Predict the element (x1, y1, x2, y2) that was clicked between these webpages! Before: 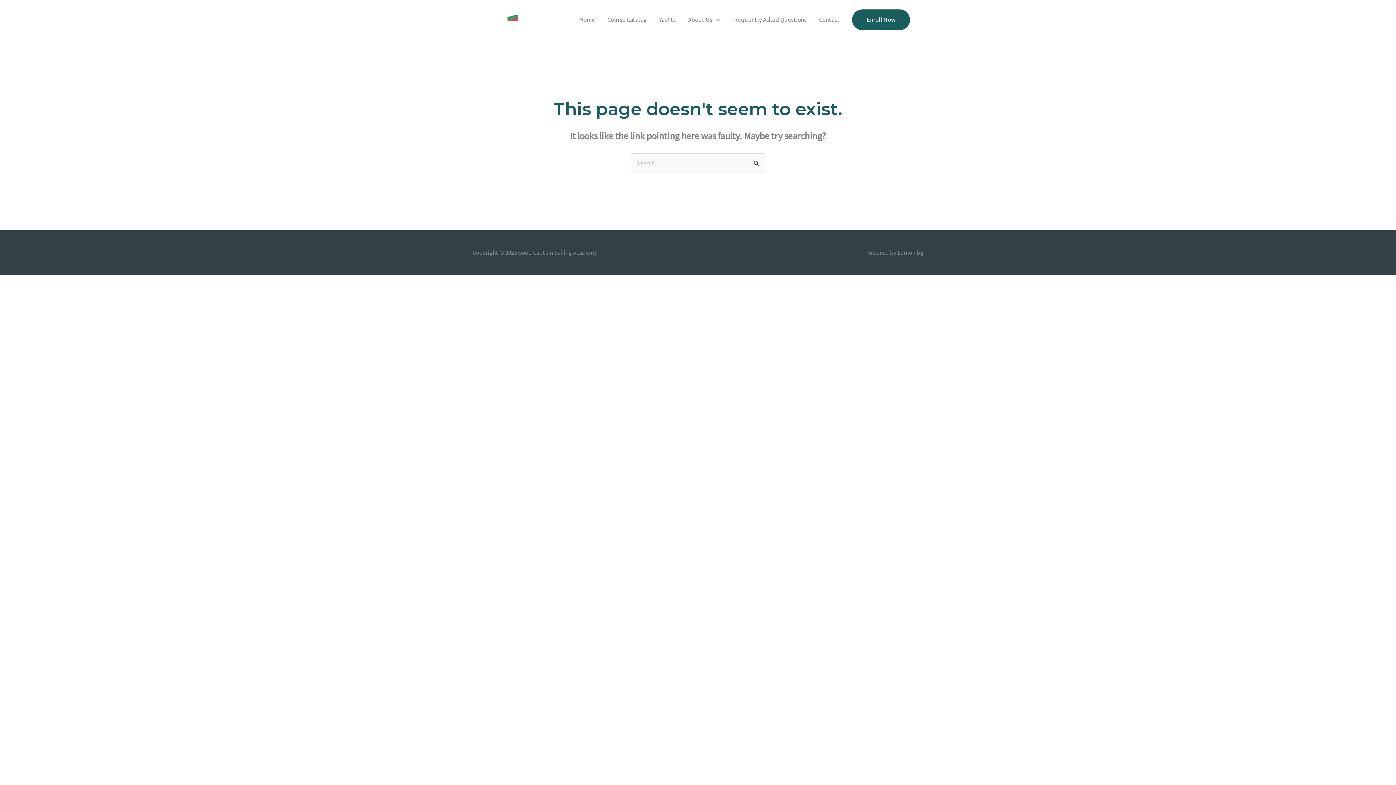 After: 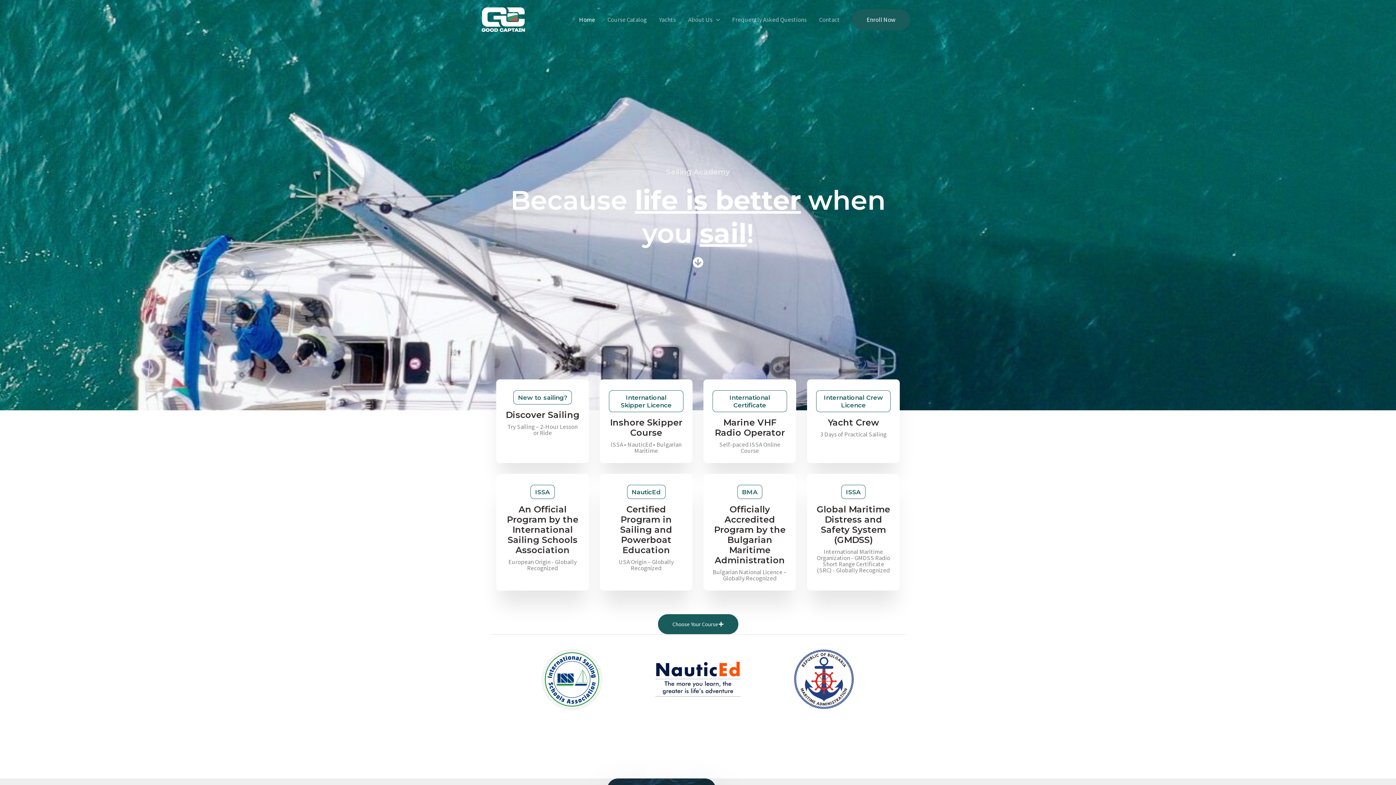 Action: bbox: (480, 15, 526, 23)